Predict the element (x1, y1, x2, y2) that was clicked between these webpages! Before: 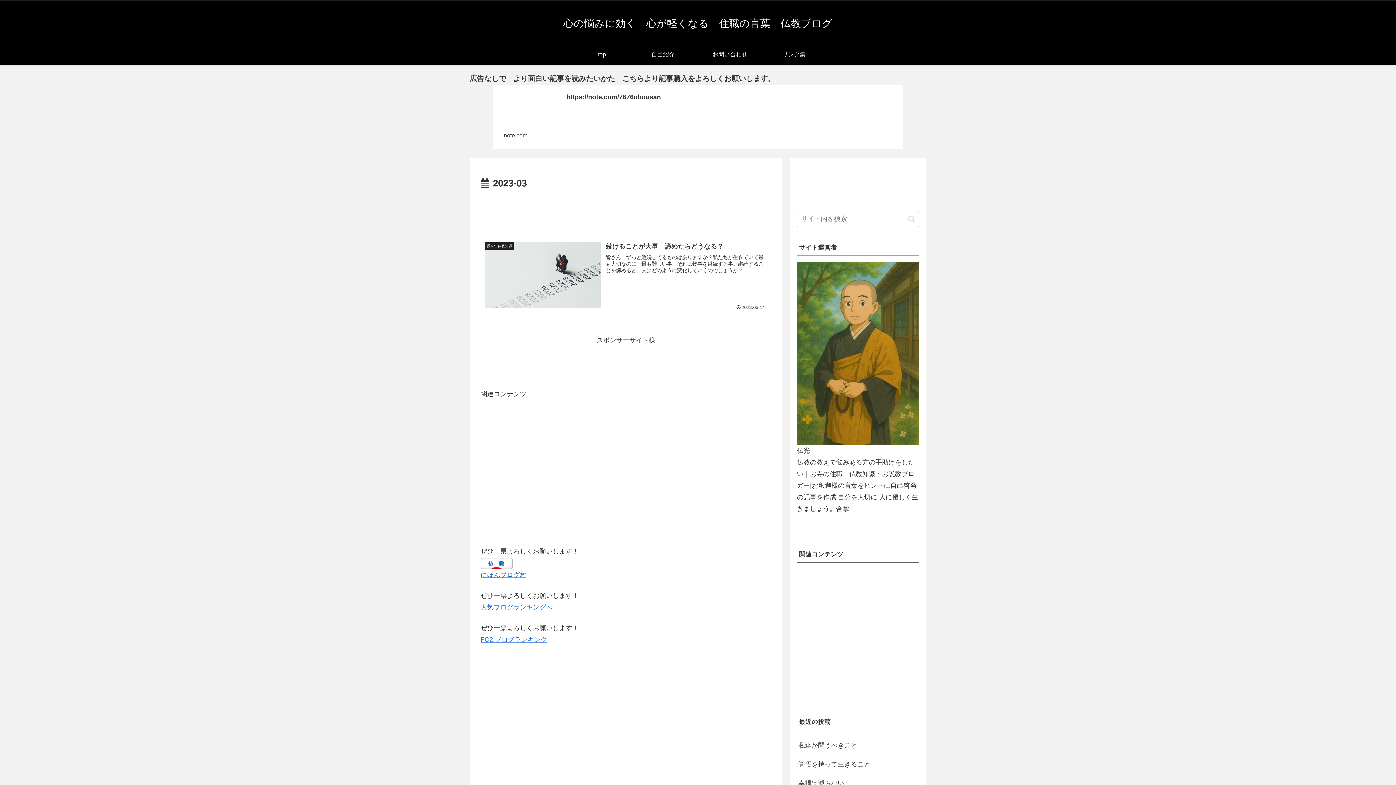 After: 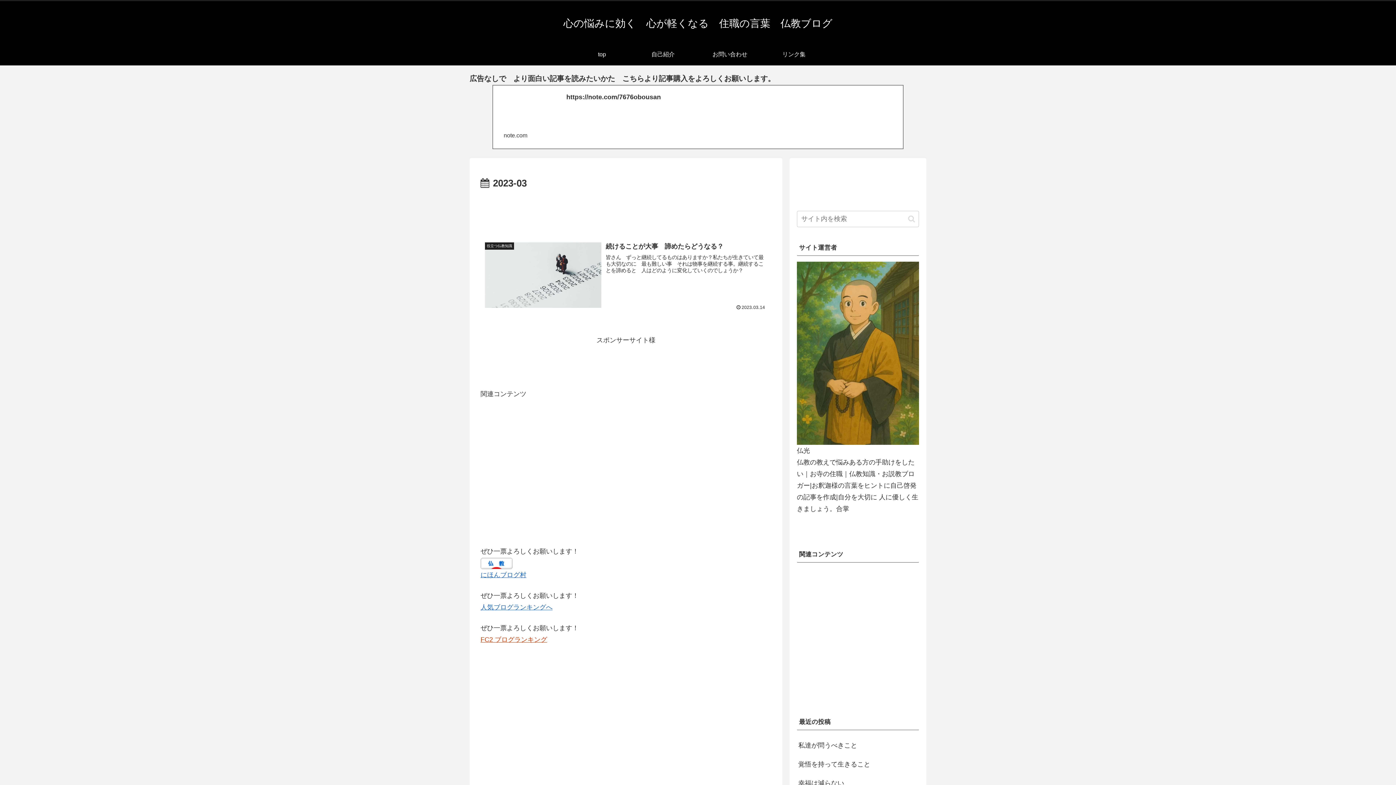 Action: label: FC2 ブログランキング bbox: (480, 636, 547, 643)